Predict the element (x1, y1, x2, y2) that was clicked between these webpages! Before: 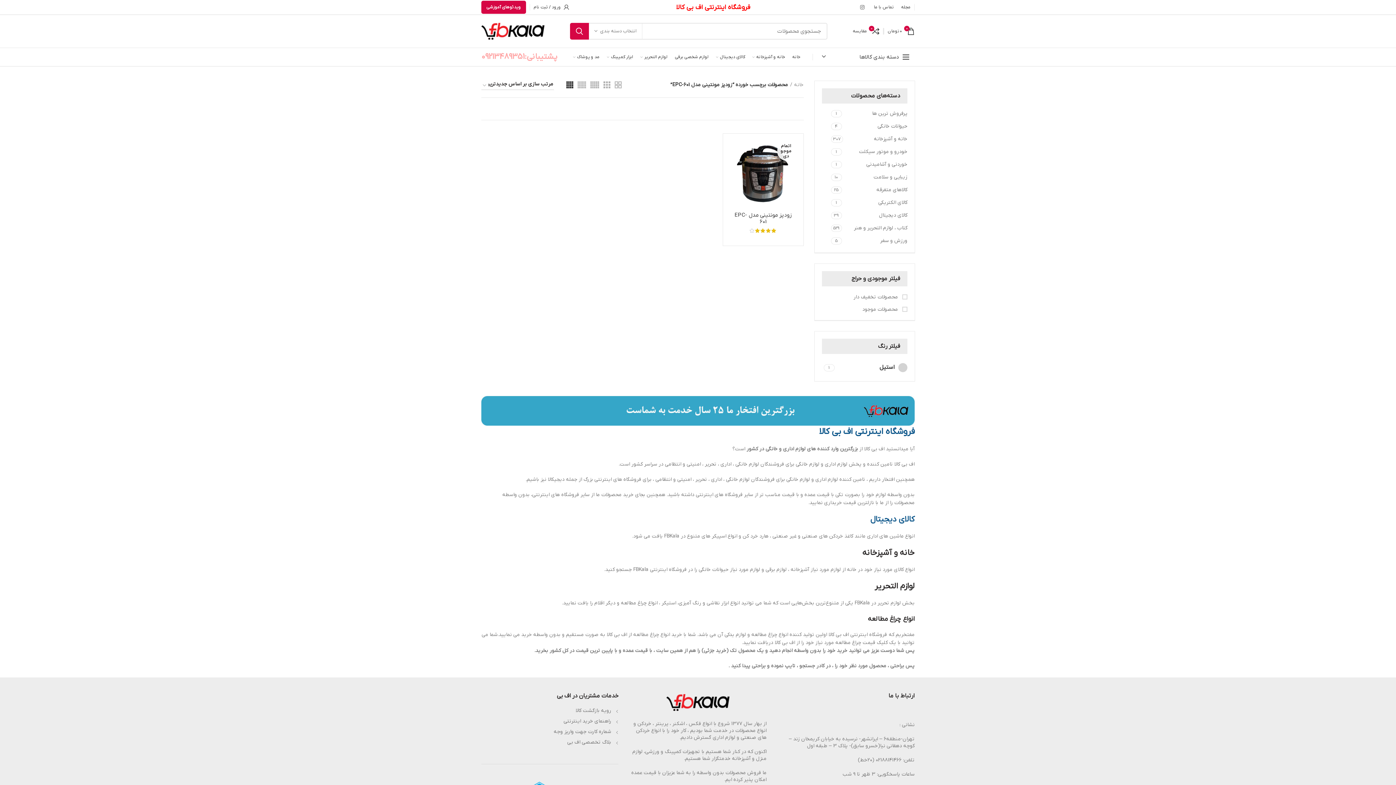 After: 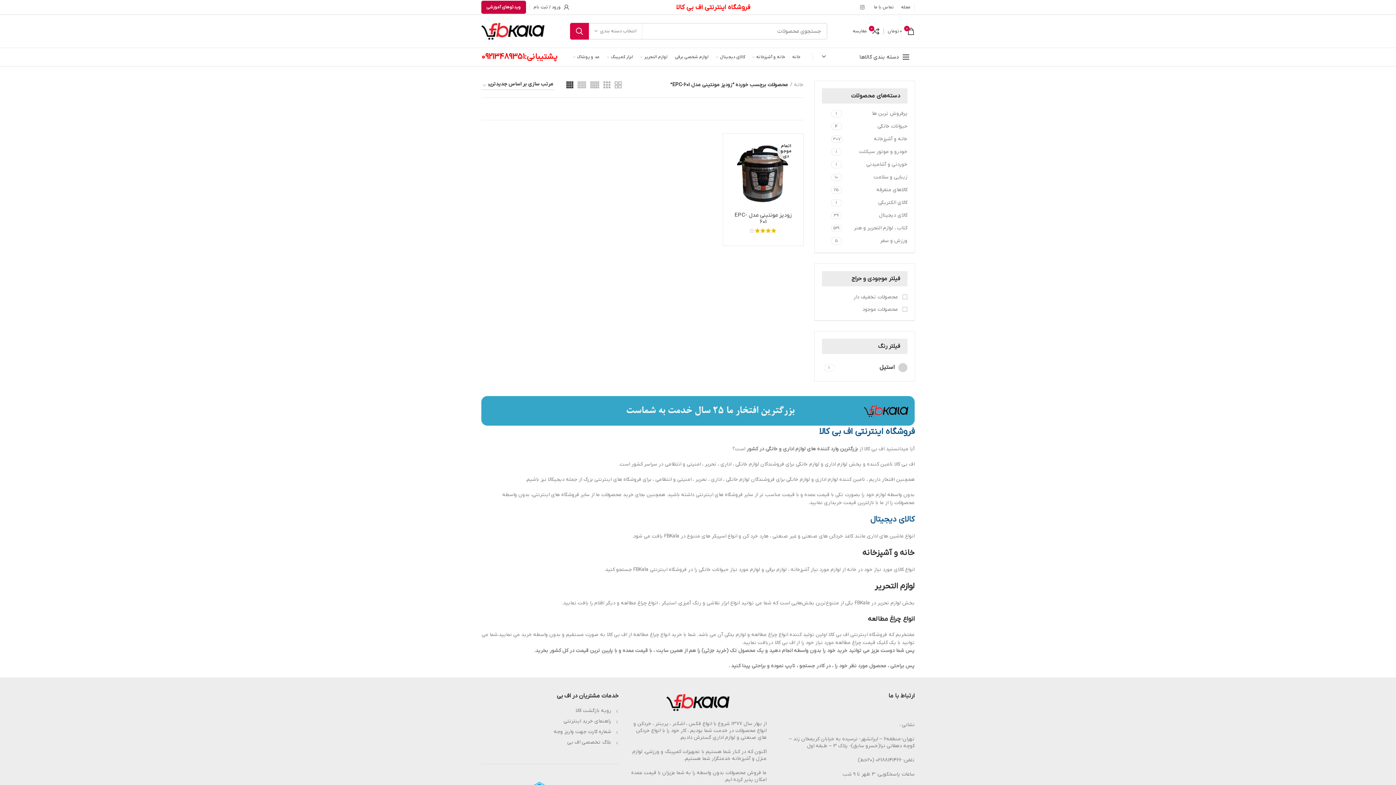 Action: bbox: (481, 0, 526, 13) label: ویدئوهای آموزشی